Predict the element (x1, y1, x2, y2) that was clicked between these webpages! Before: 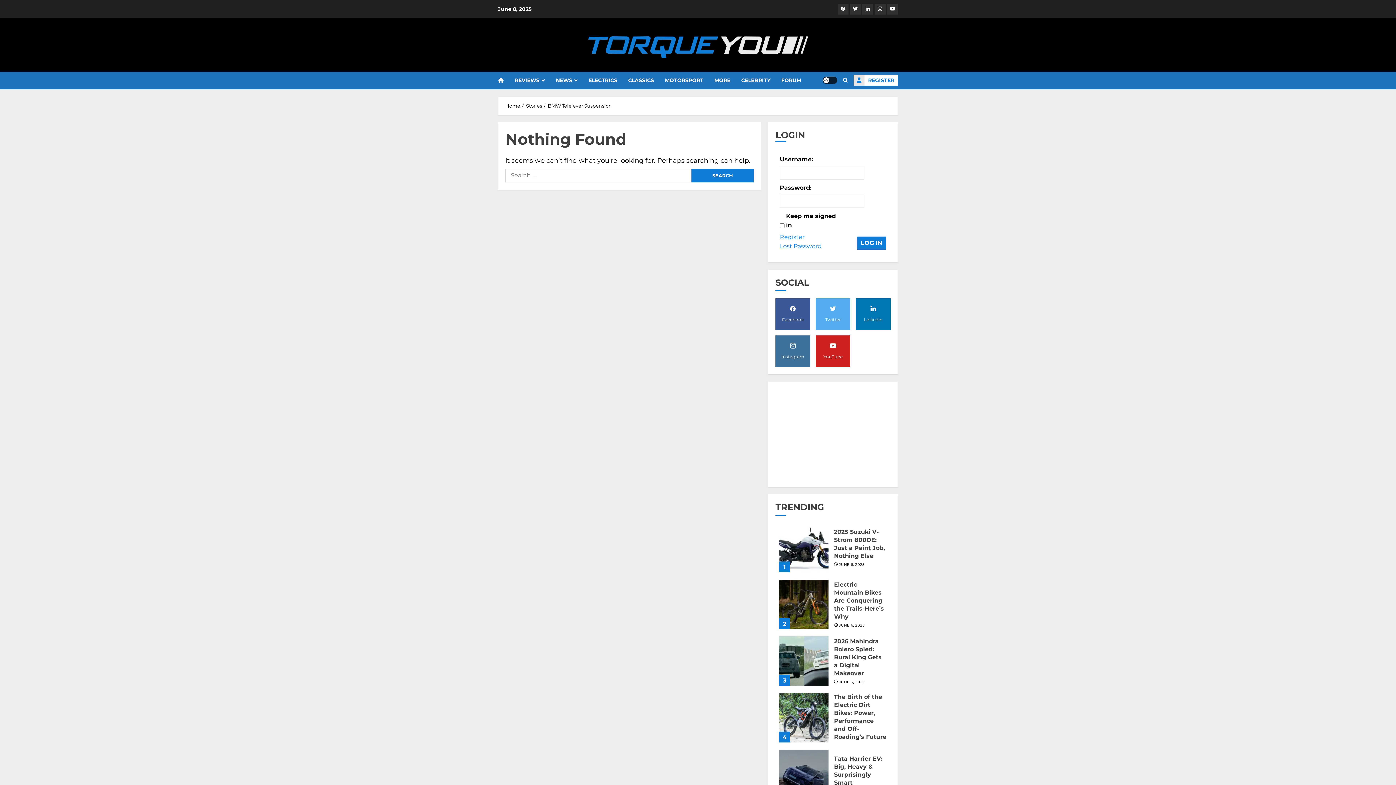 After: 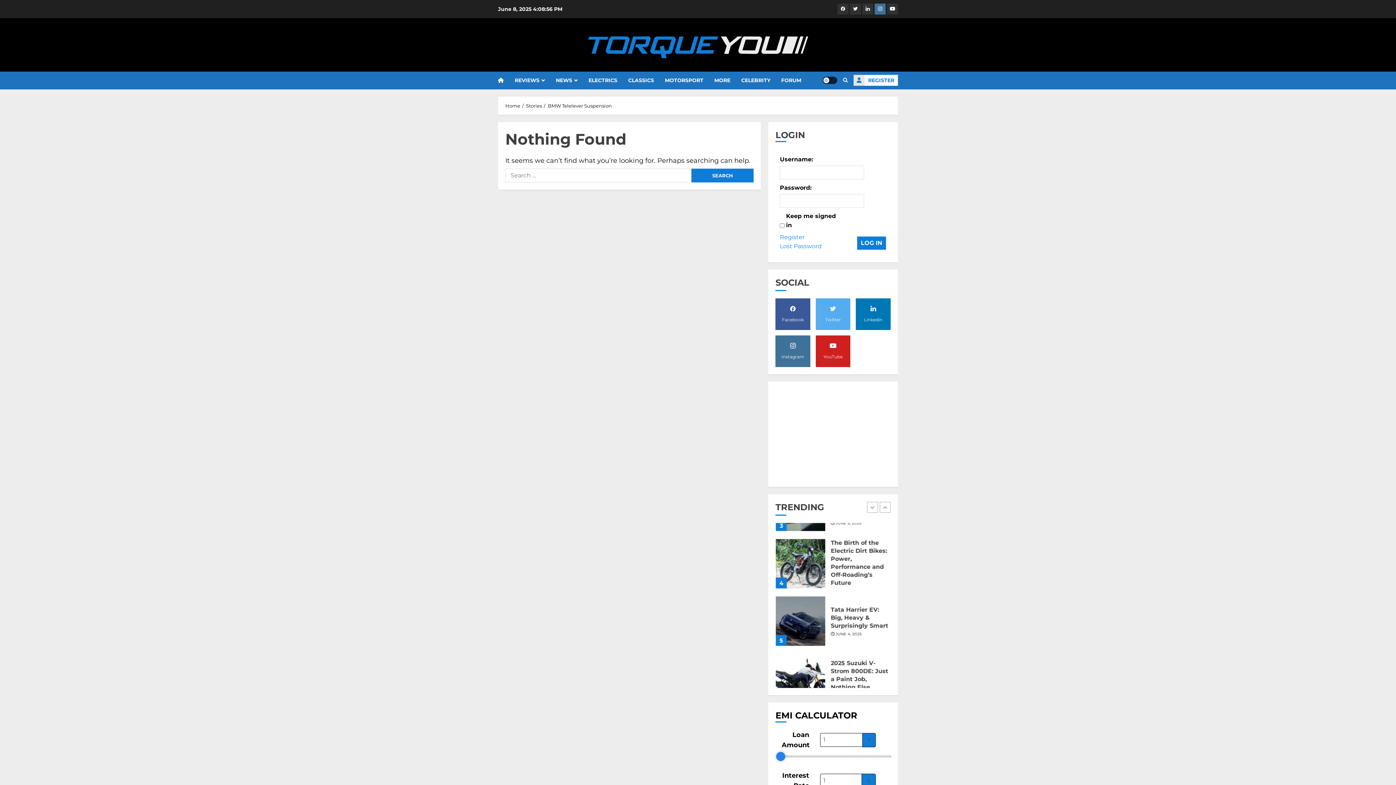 Action: label: Instagram bbox: (874, 3, 885, 14)